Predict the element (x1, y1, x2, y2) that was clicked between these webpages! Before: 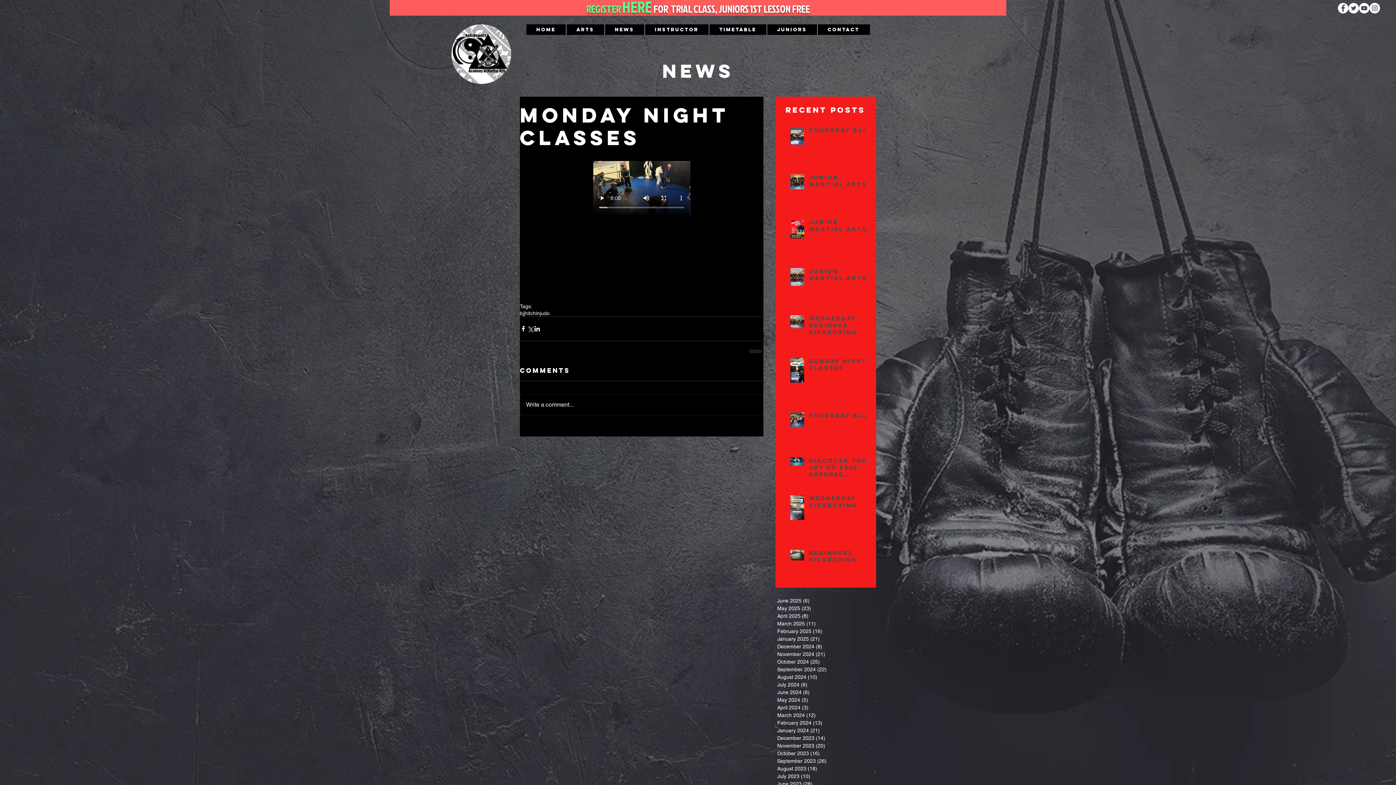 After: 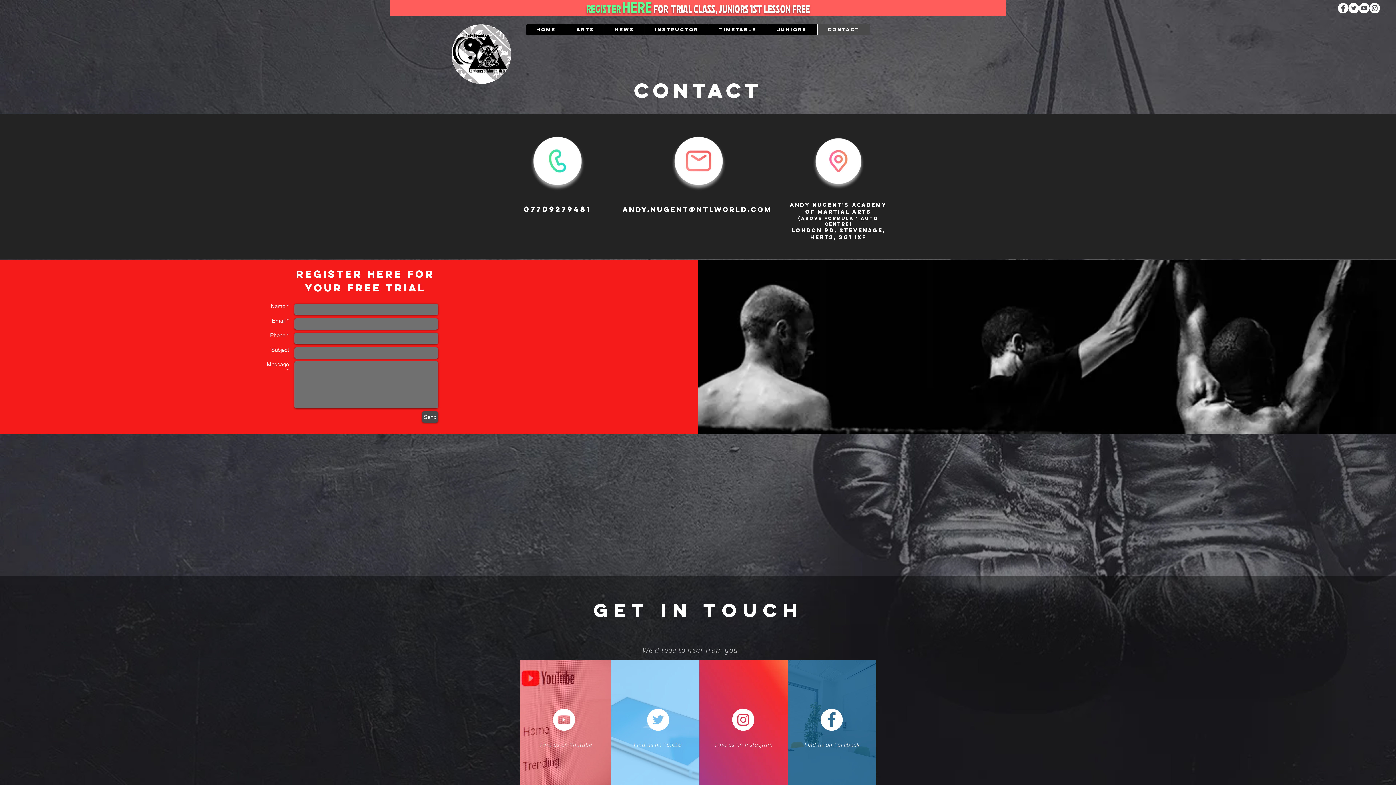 Action: label: HERE bbox: (622, 1, 652, 16)